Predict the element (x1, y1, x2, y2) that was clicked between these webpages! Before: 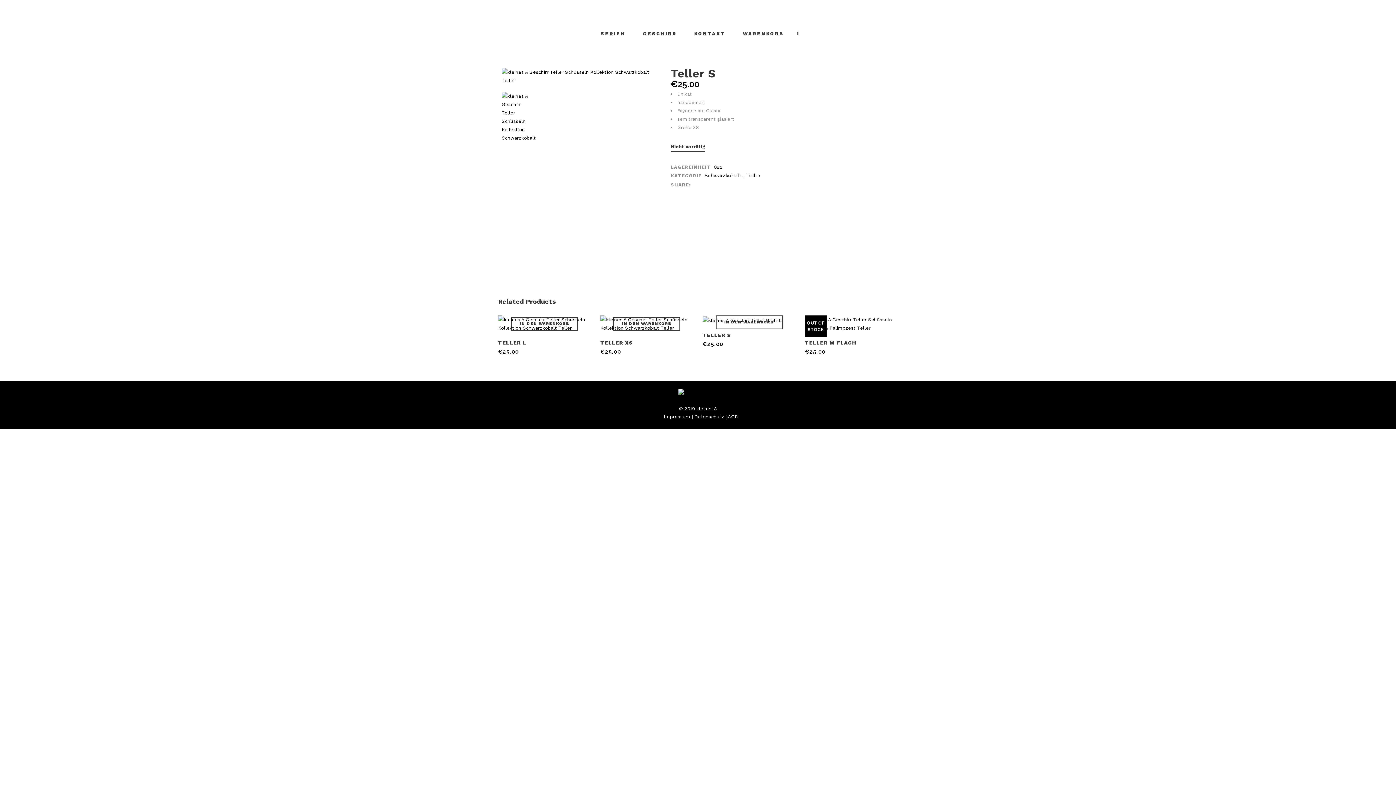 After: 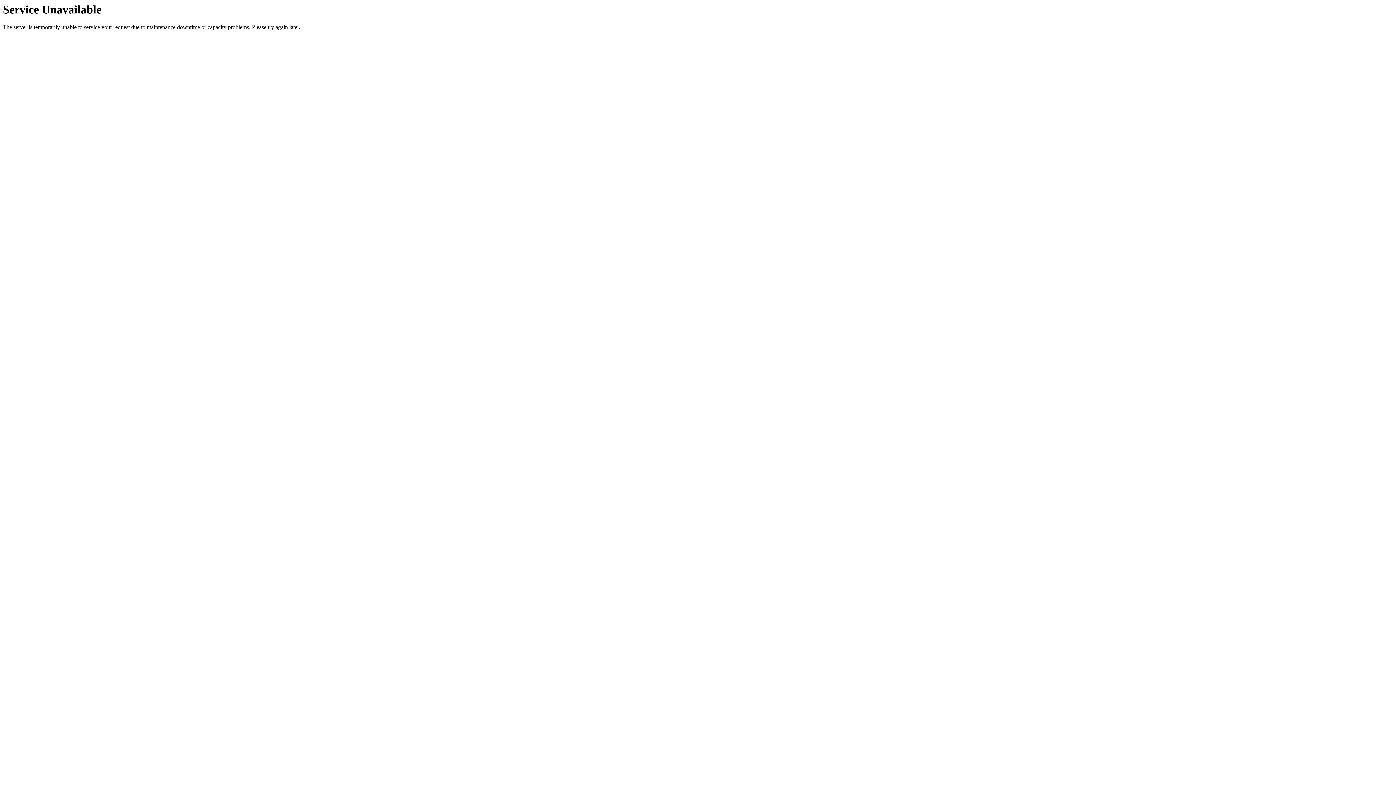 Action: bbox: (634, 15, 685, 52) label: GESCHIRR